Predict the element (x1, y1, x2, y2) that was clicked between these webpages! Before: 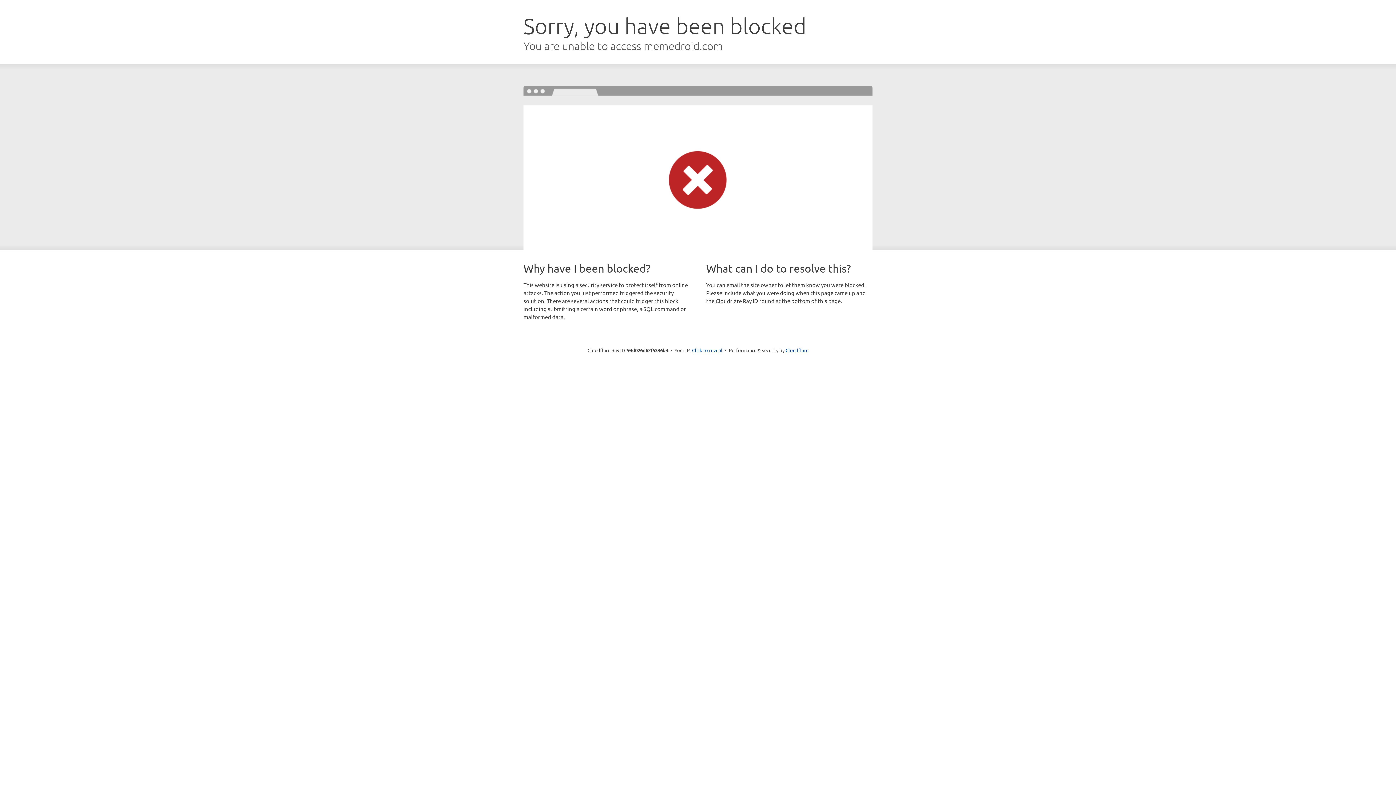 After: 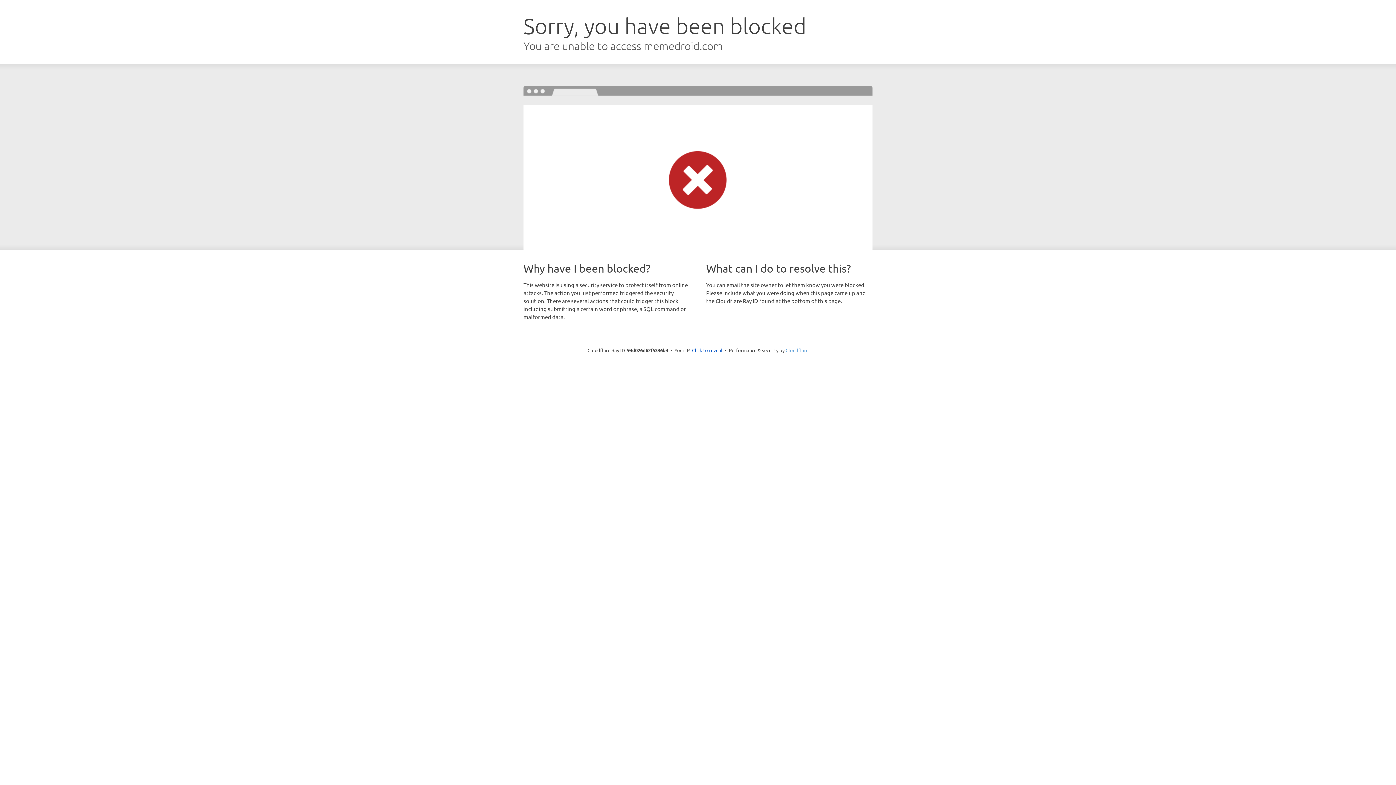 Action: bbox: (785, 347, 808, 353) label: Cloudflare